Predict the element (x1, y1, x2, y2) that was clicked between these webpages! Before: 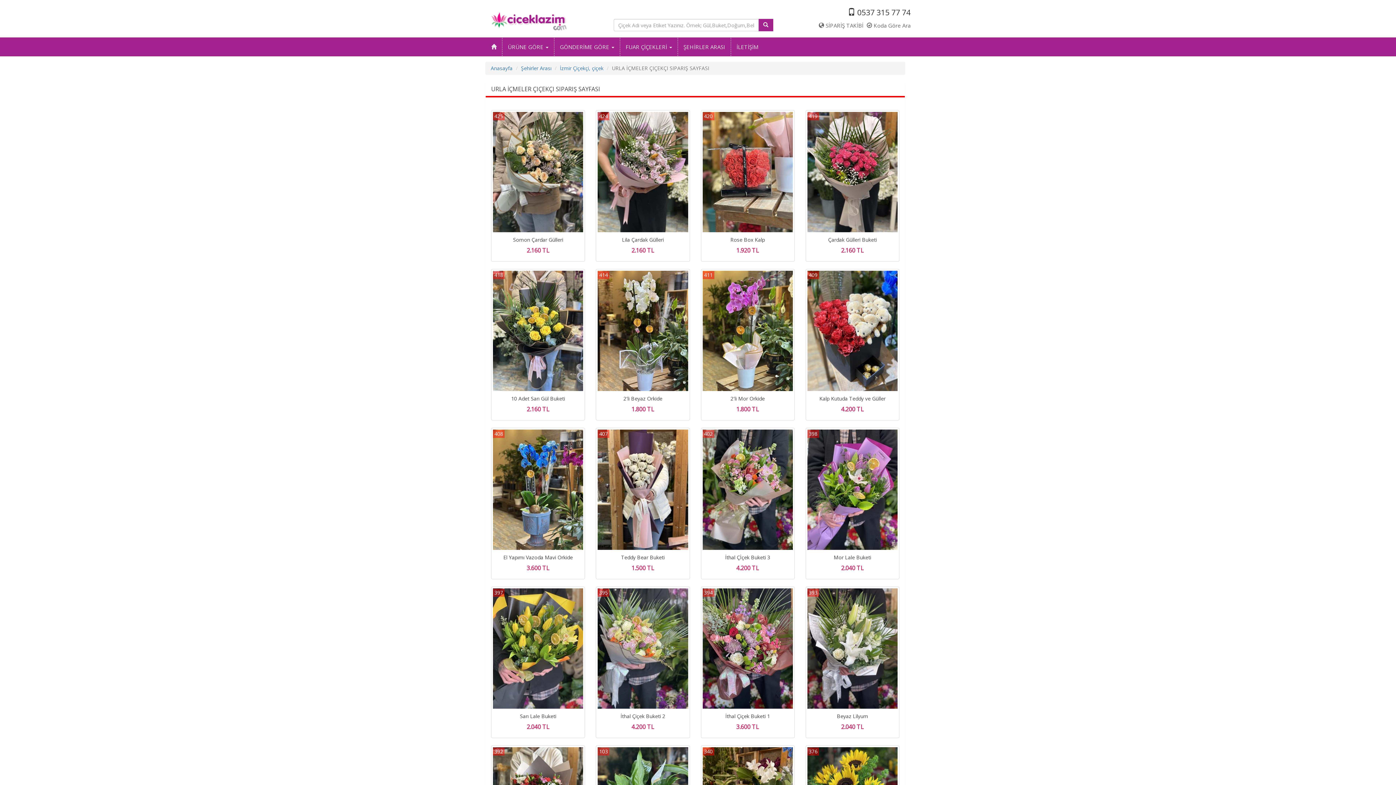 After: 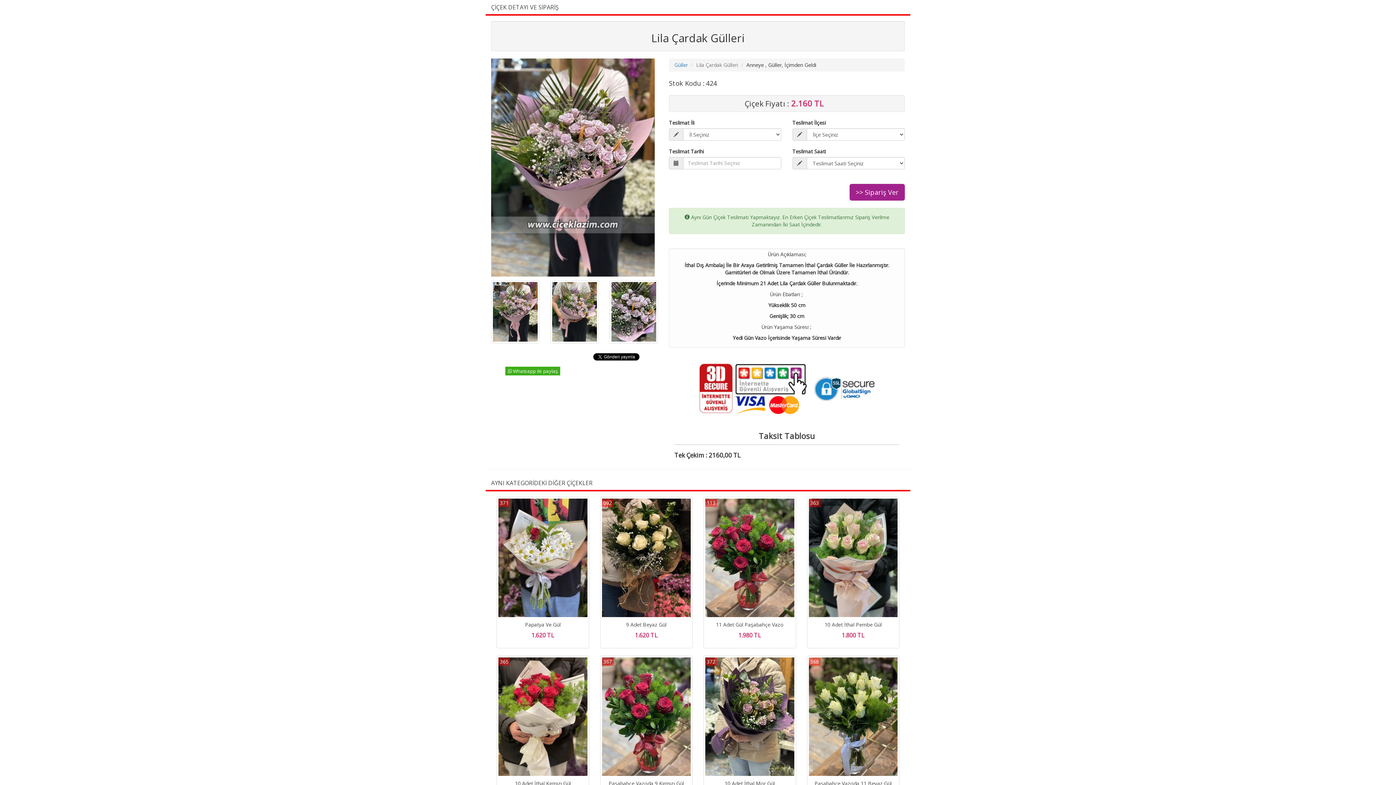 Action: label: 424
Lila Çardak Gülleri

2.160 TL bbox: (596, 110, 690, 261)